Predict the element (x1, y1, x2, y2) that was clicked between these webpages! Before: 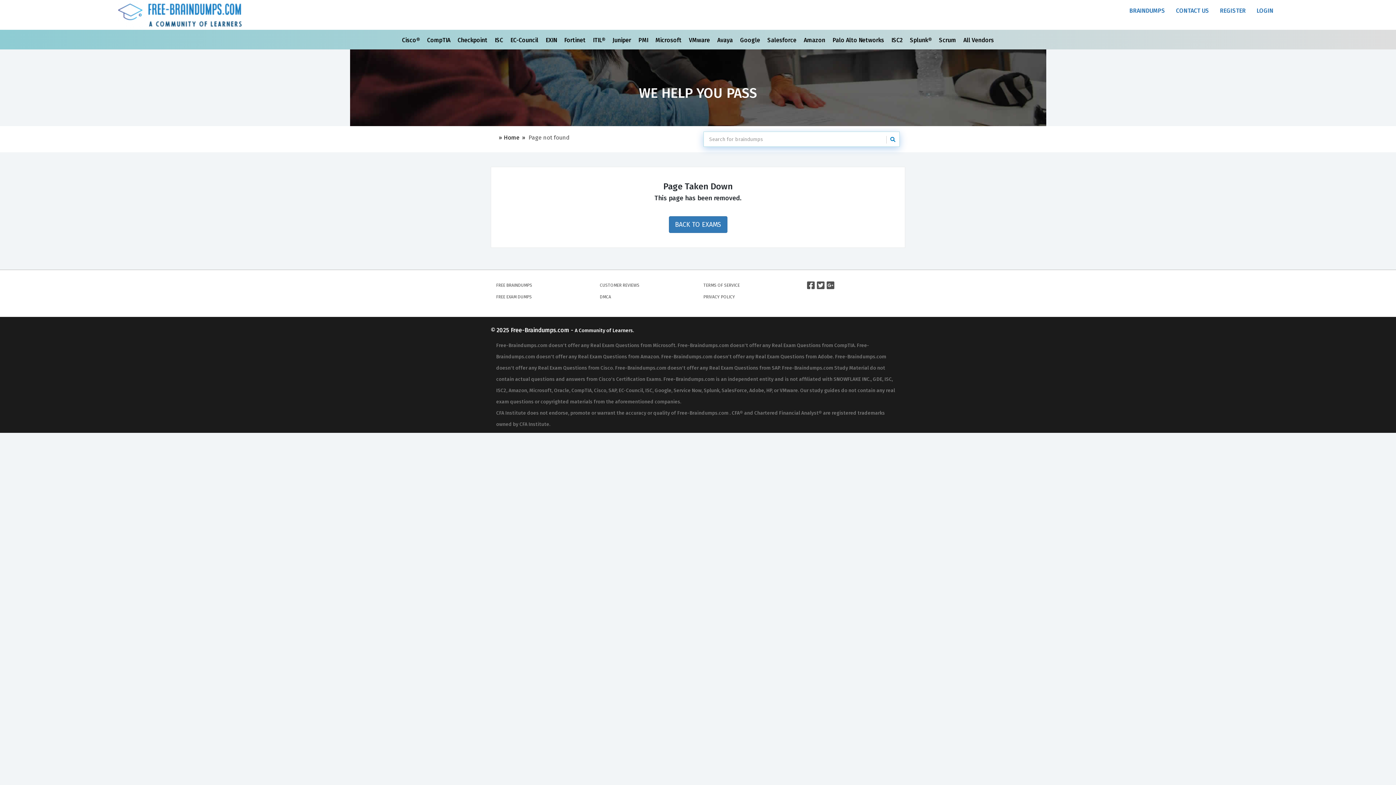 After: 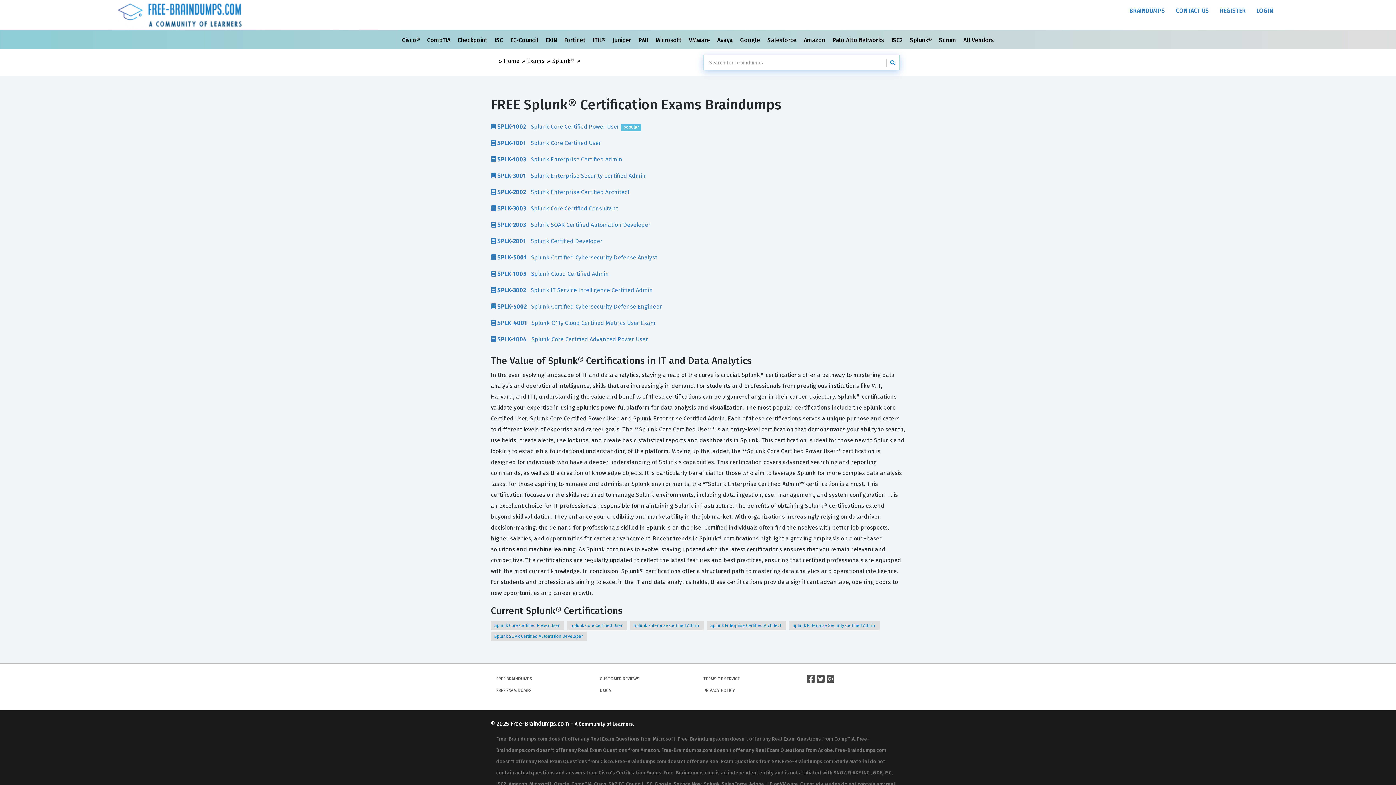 Action: label: Splunk®  bbox: (910, 36, 933, 43)